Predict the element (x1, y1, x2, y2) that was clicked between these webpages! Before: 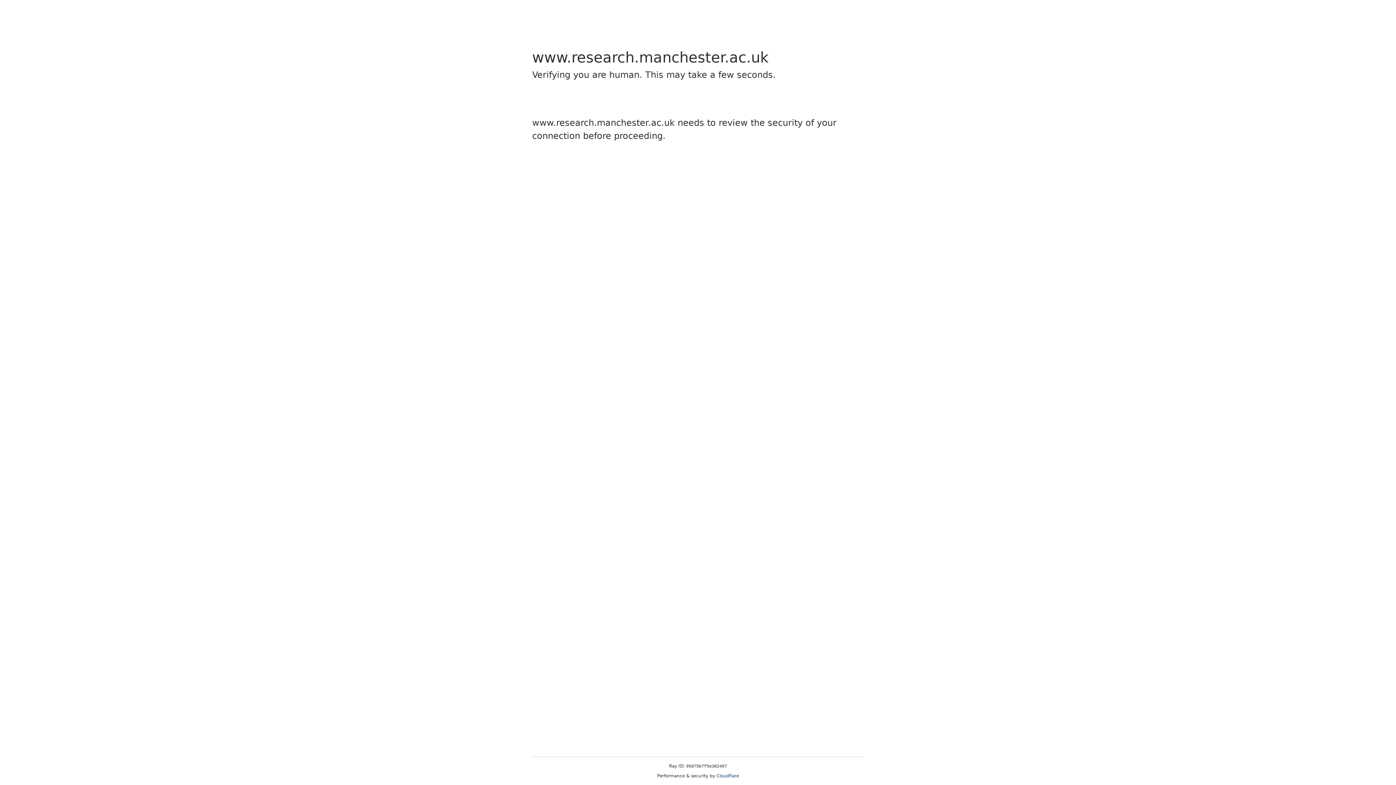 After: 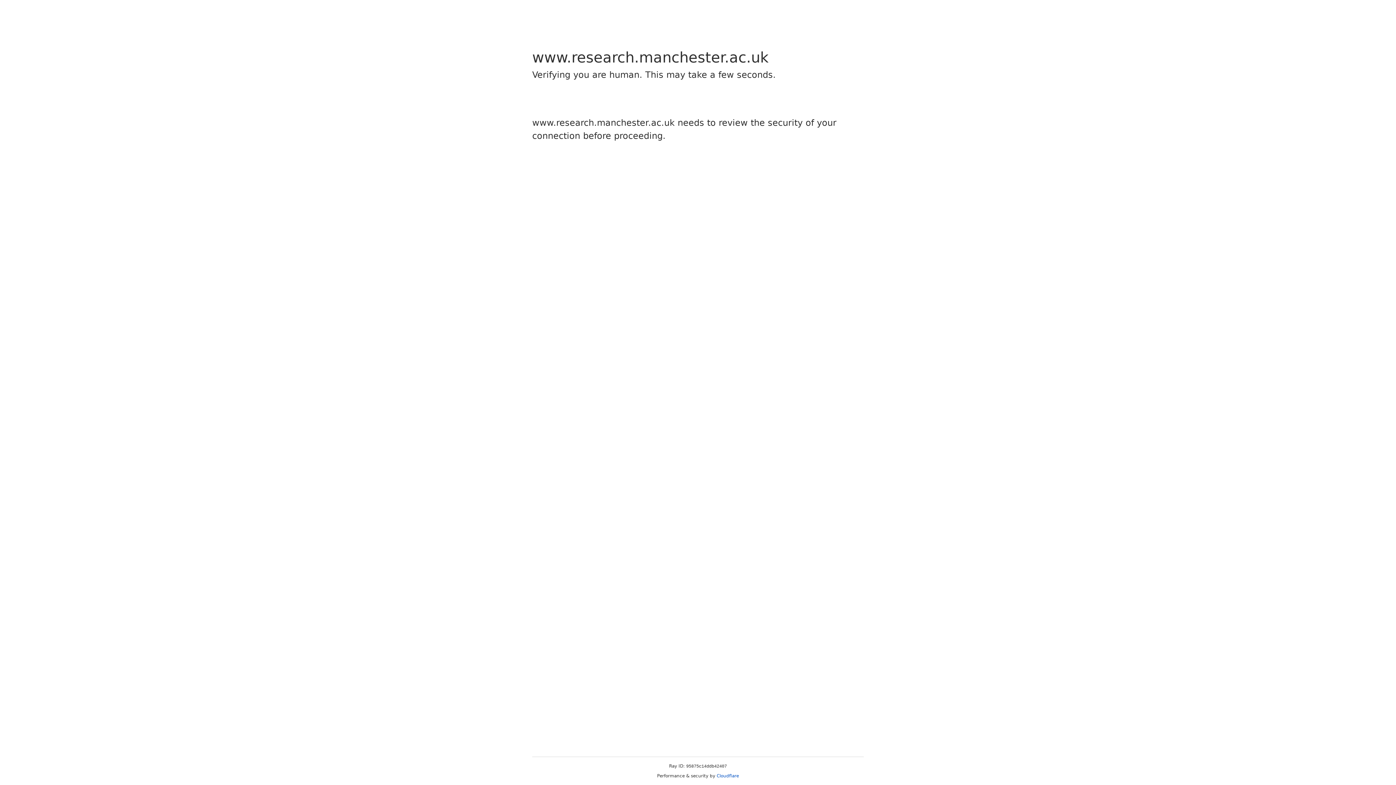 Action: bbox: (716, 773, 739, 778) label: Cloudflare